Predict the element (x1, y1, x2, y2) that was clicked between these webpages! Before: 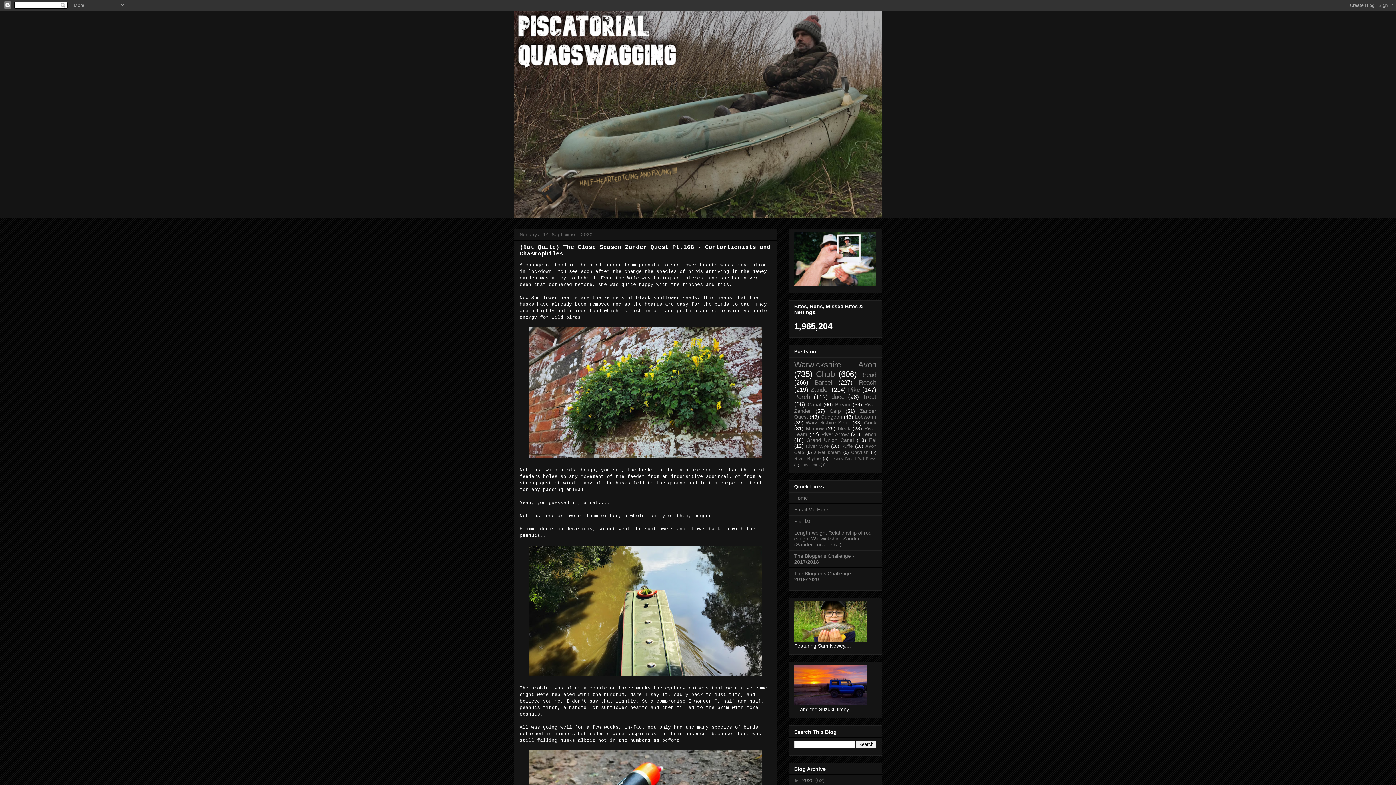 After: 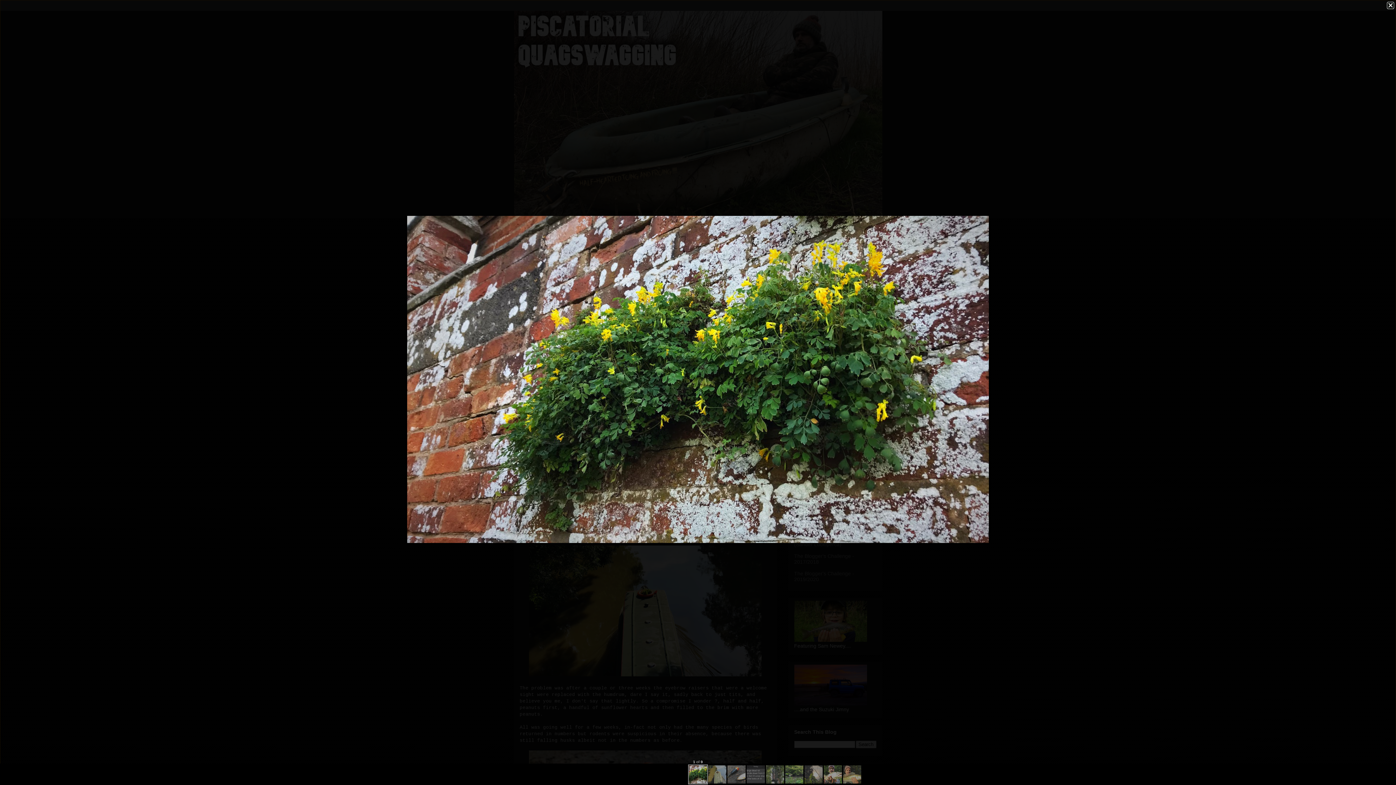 Action: bbox: (529, 454, 761, 460)